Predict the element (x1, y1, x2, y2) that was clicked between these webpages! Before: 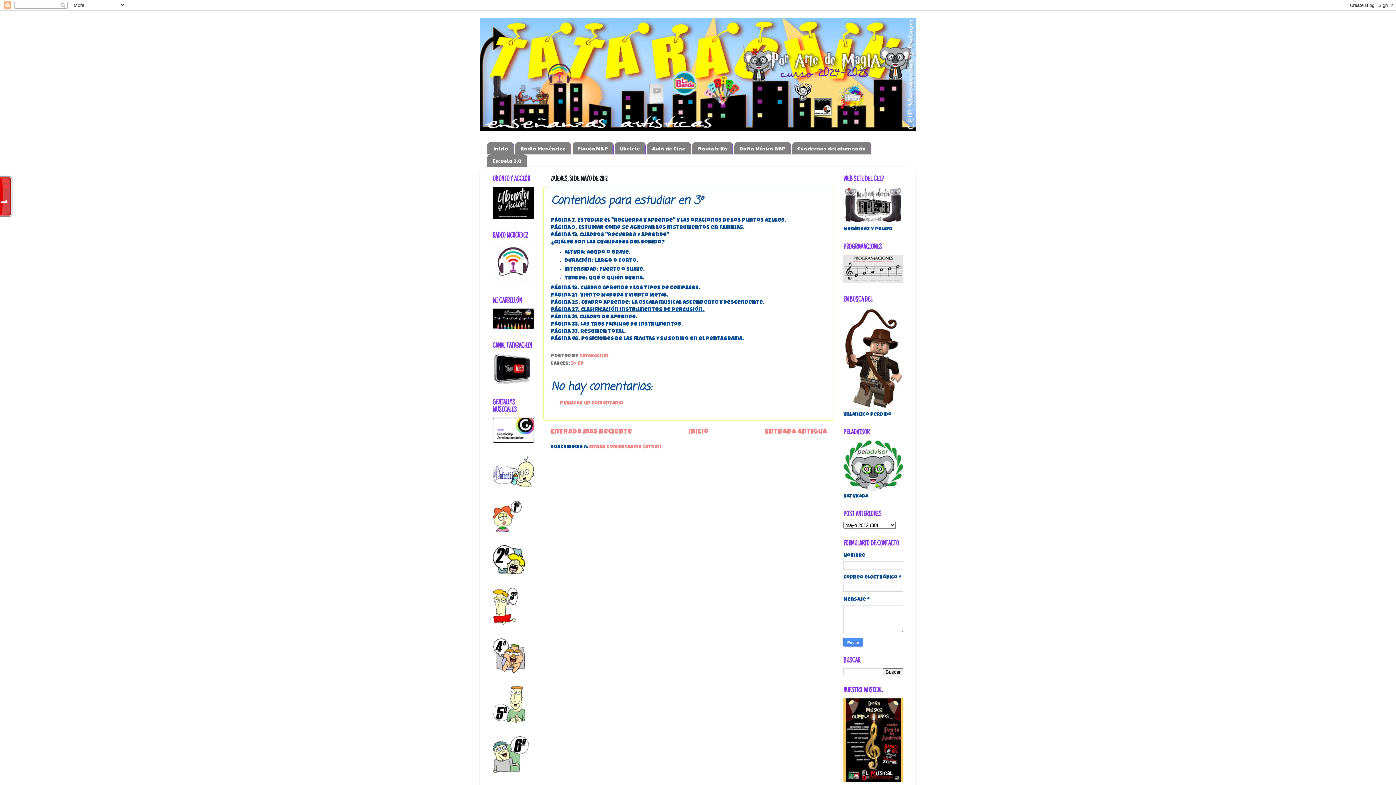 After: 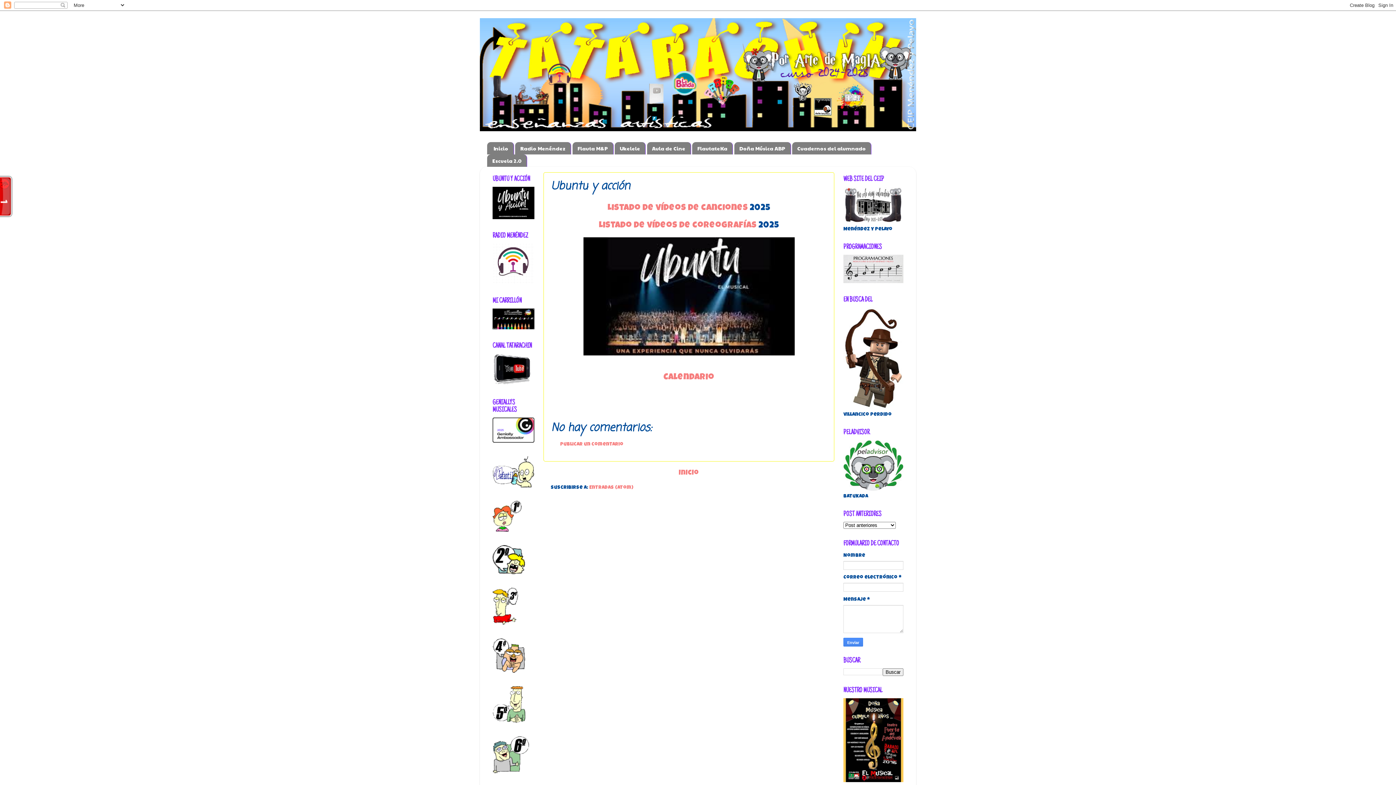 Action: bbox: (492, 216, 534, 220)